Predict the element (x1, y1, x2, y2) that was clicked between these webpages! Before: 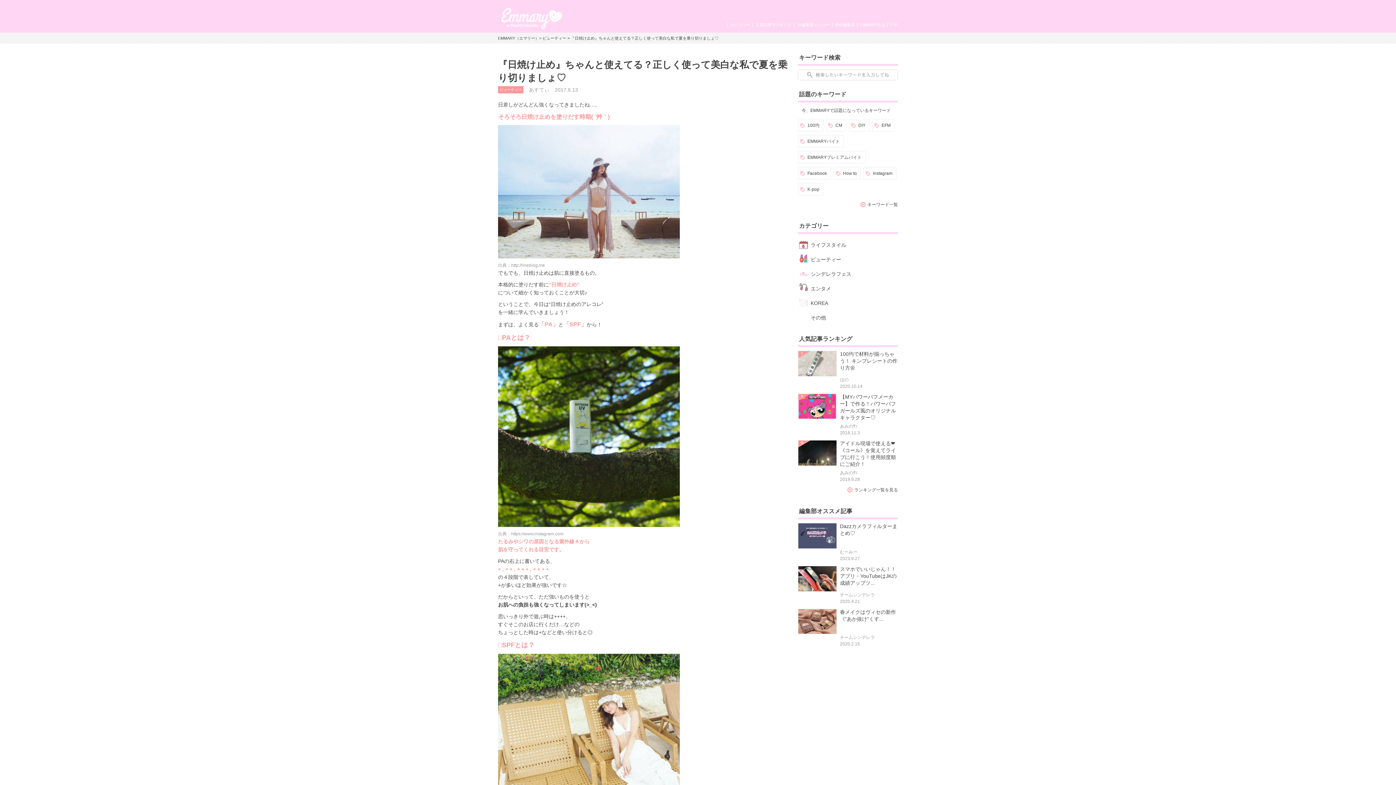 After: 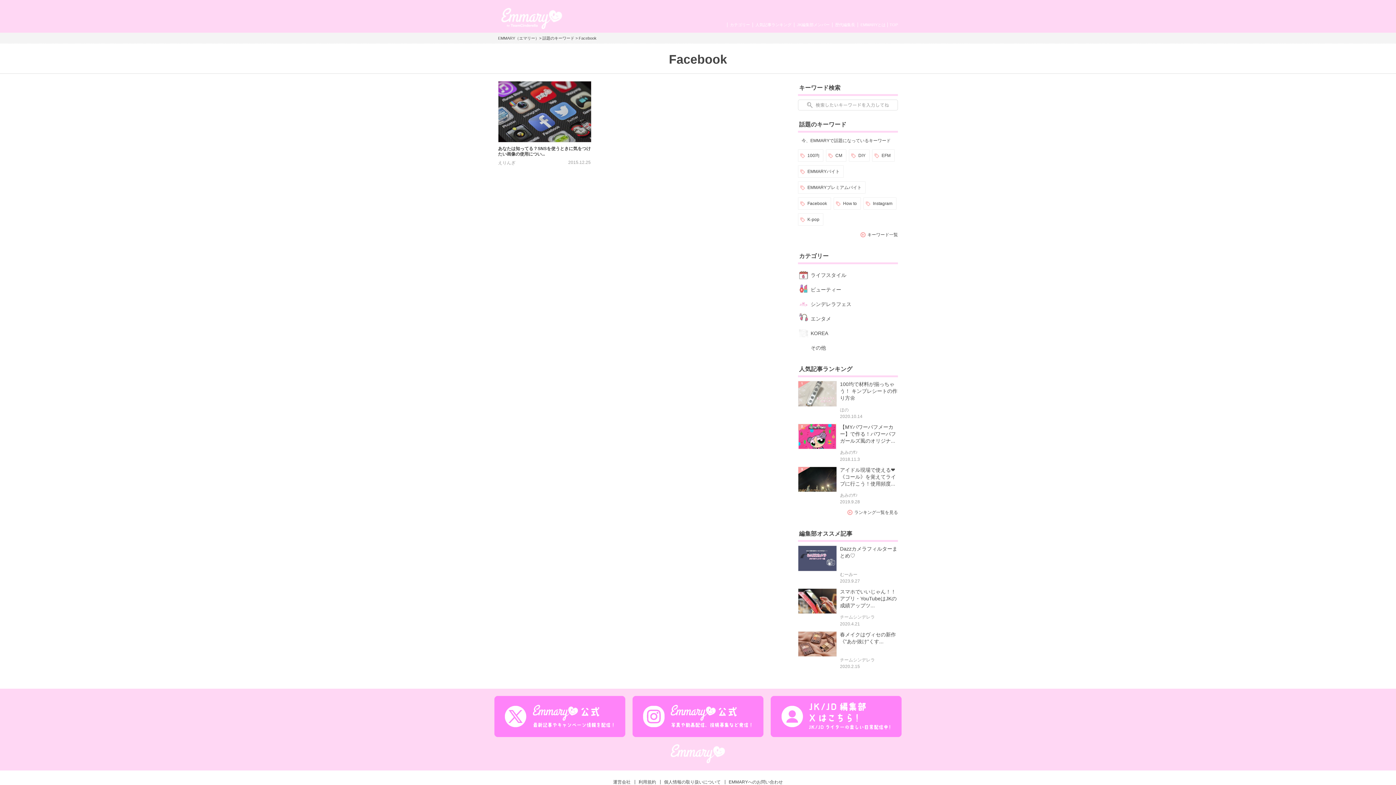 Action: label: Facebook bbox: (798, 167, 831, 179)